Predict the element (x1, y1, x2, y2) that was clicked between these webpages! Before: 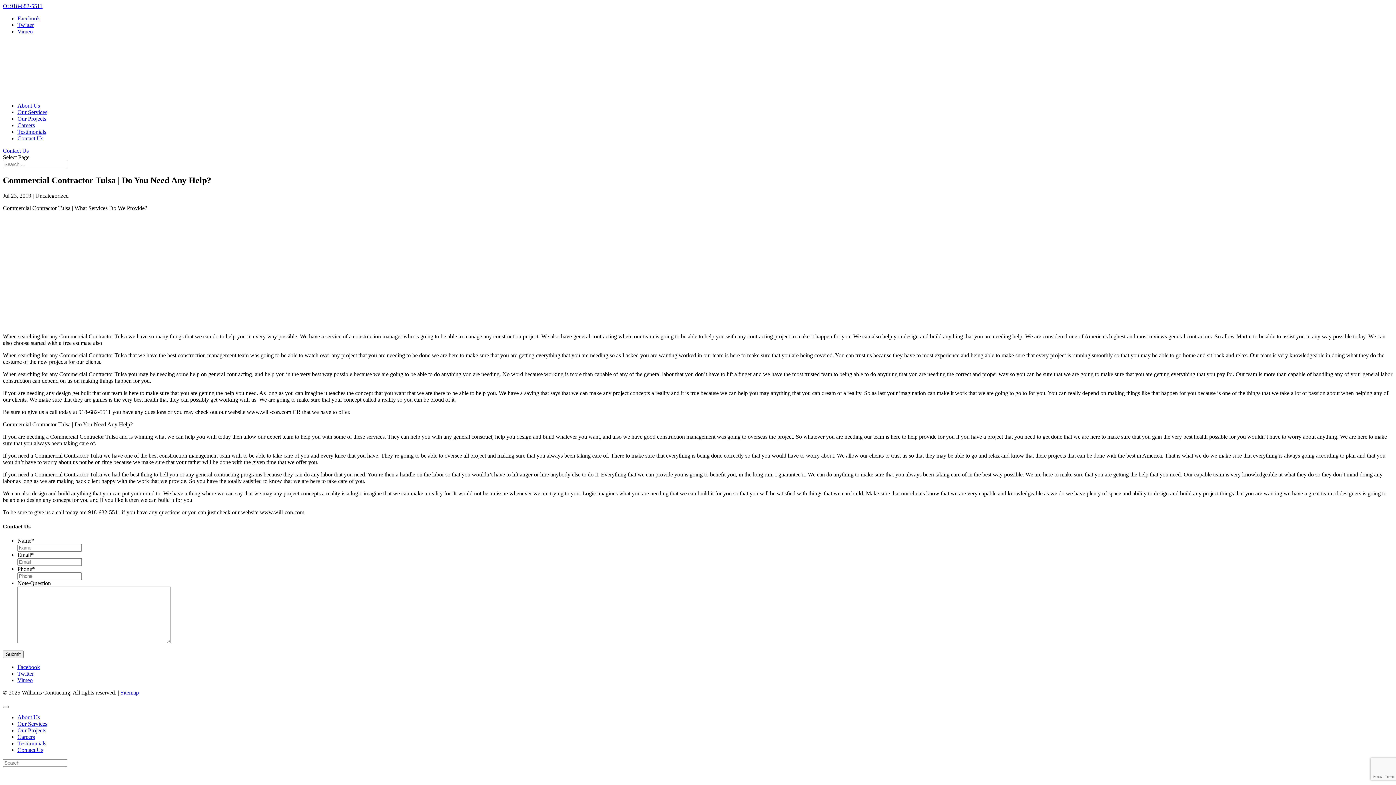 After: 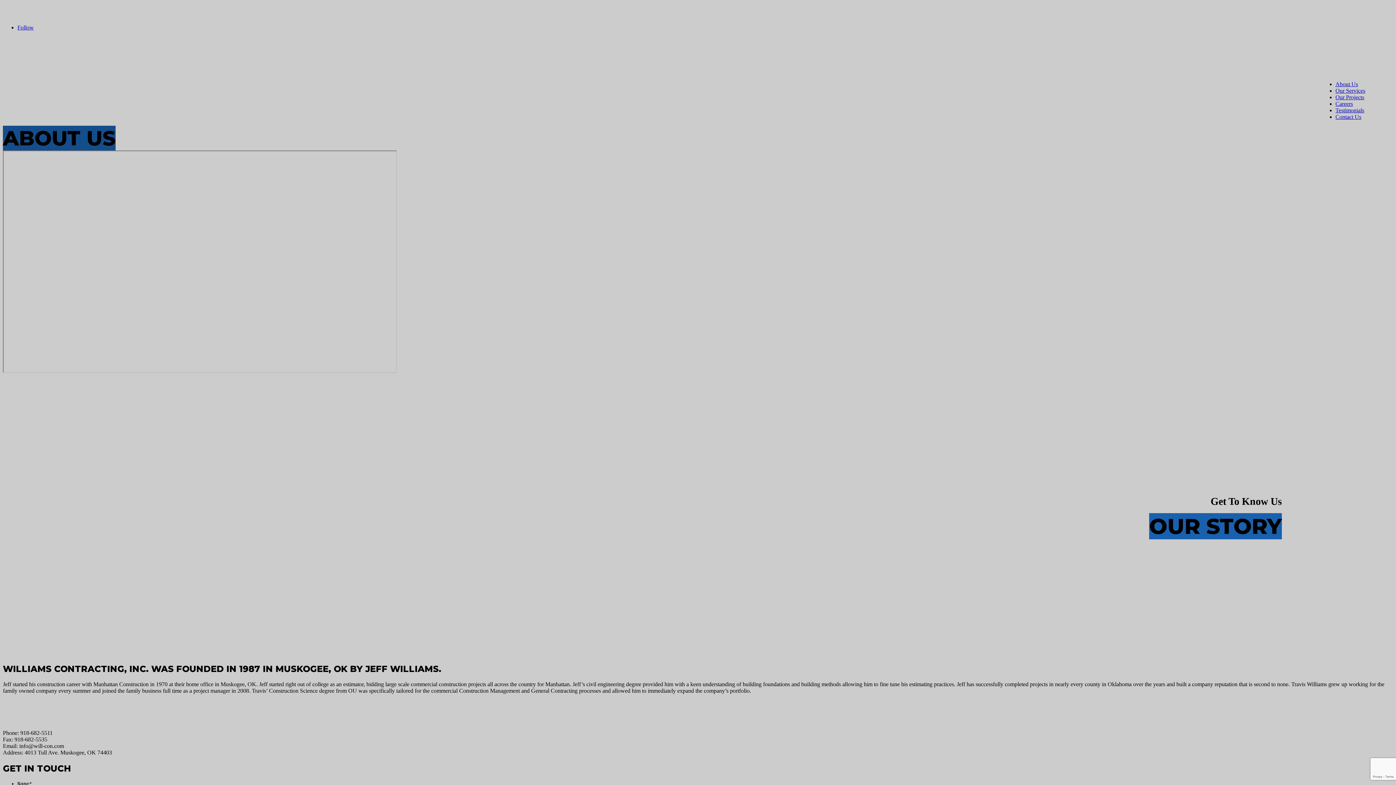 Action: bbox: (17, 102, 40, 108) label: About Us